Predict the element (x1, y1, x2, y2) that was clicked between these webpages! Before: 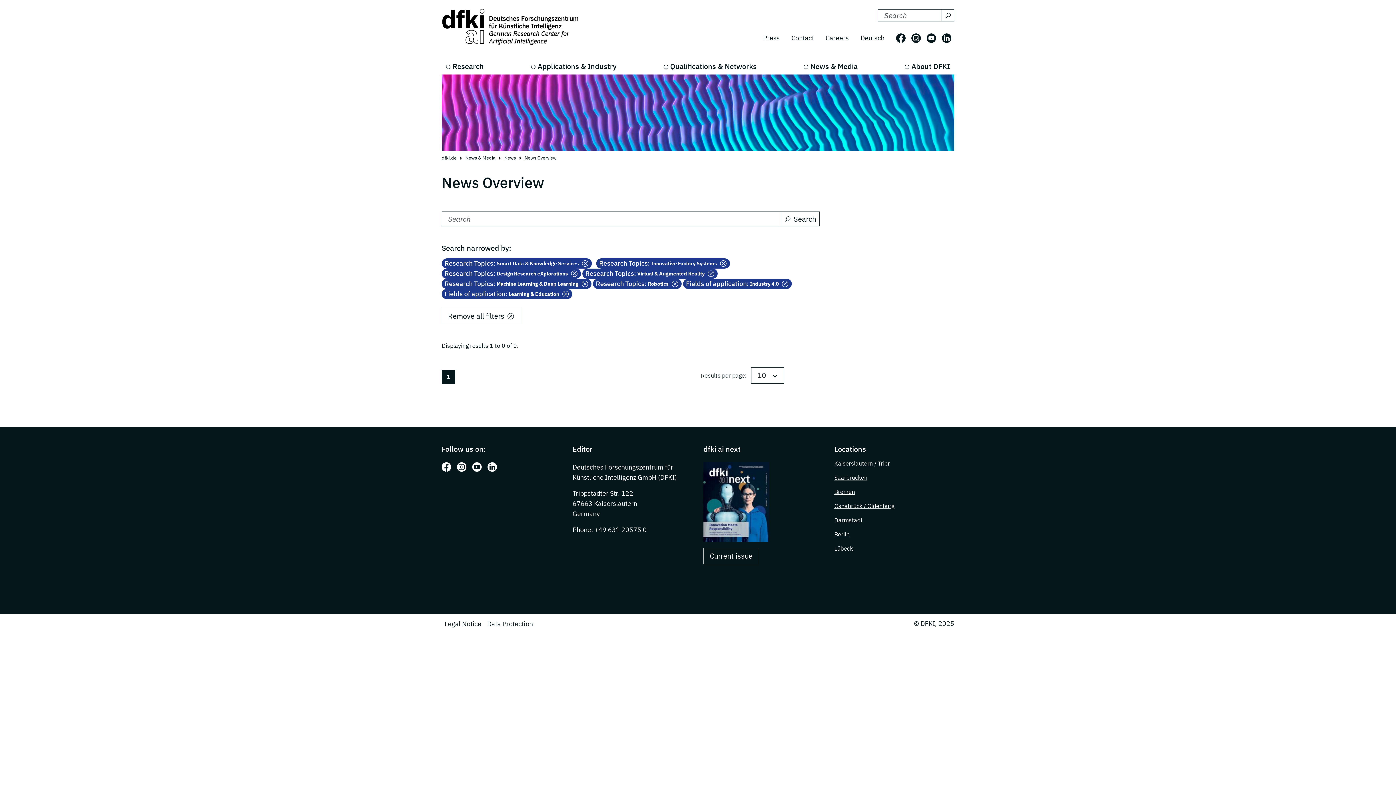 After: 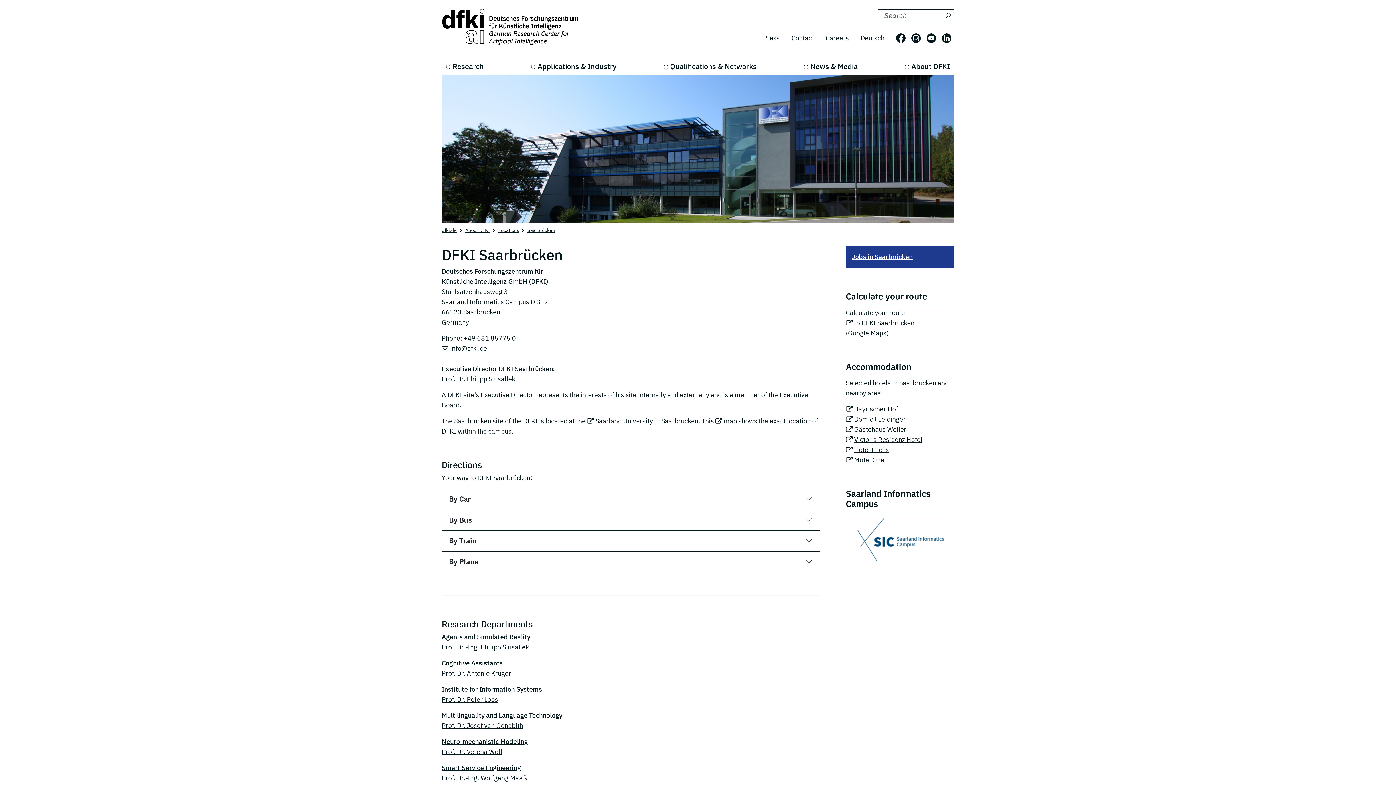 Action: bbox: (834, 474, 867, 481) label: Saarbrücken